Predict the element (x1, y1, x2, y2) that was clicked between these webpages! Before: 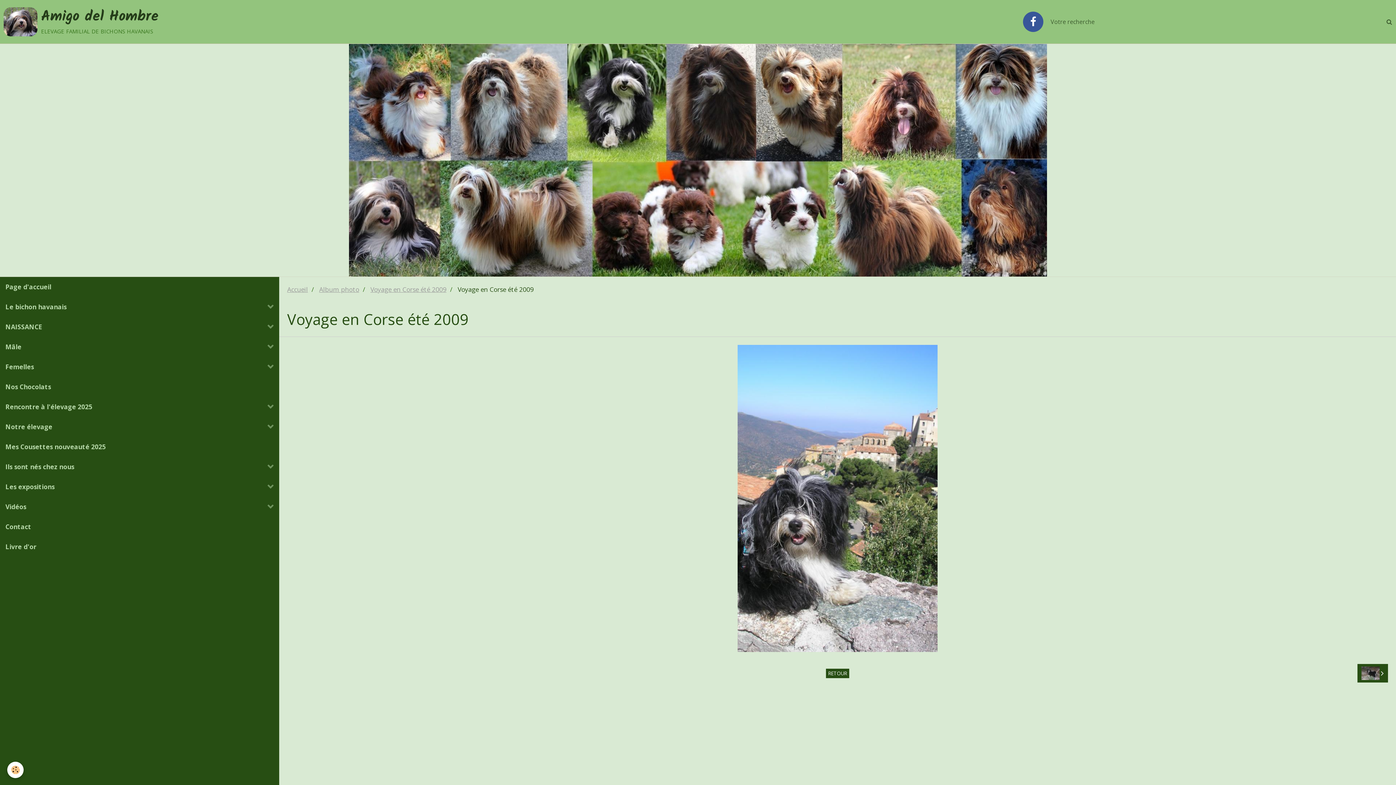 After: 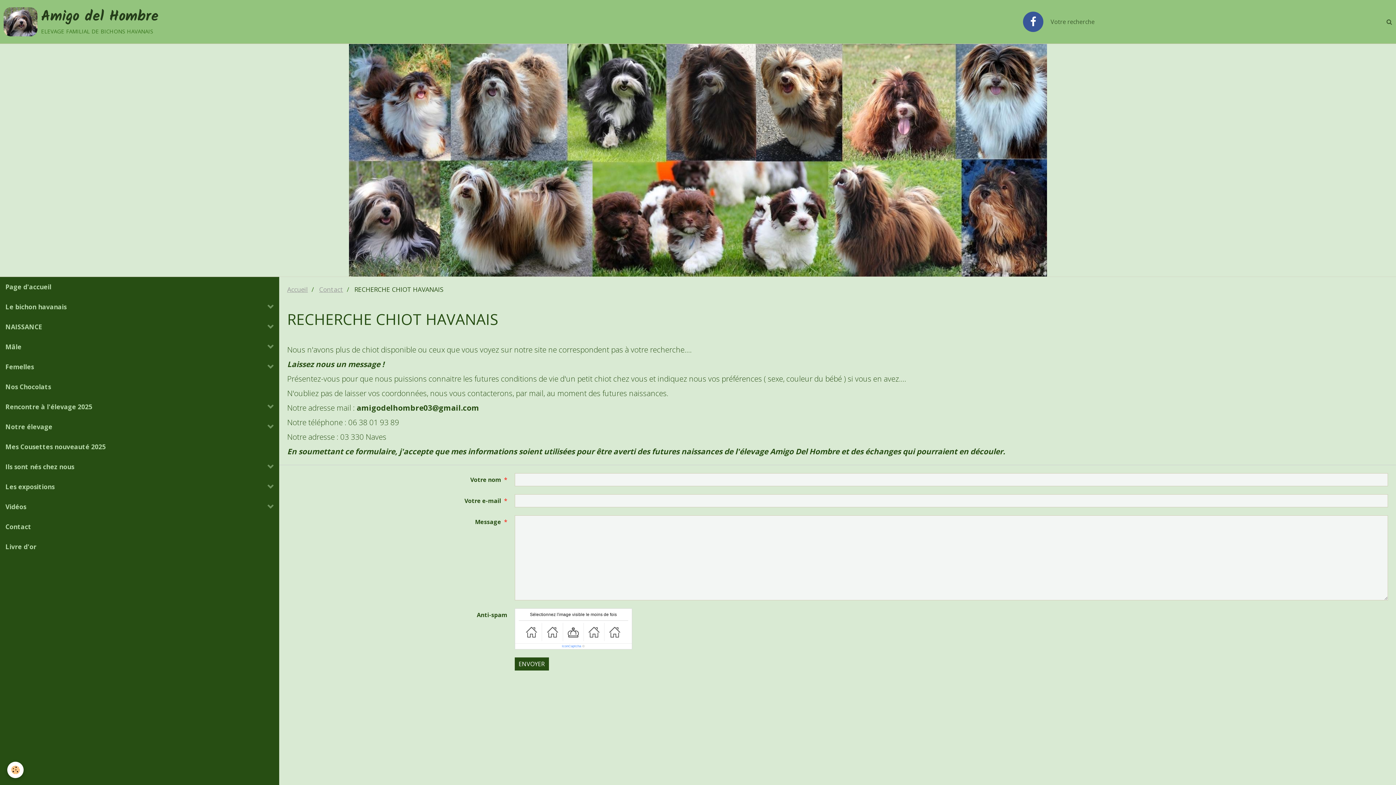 Action: label: Contact bbox: (0, 517, 279, 537)